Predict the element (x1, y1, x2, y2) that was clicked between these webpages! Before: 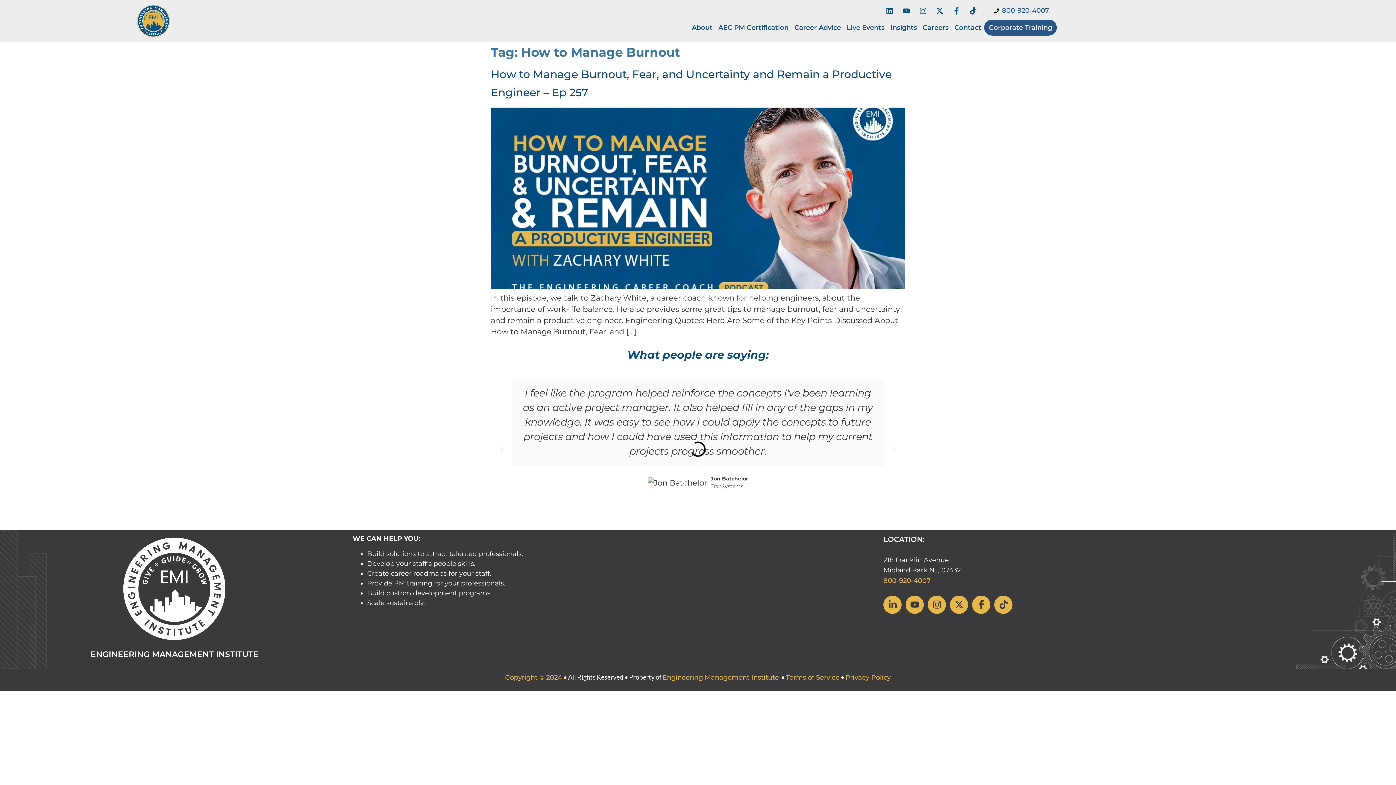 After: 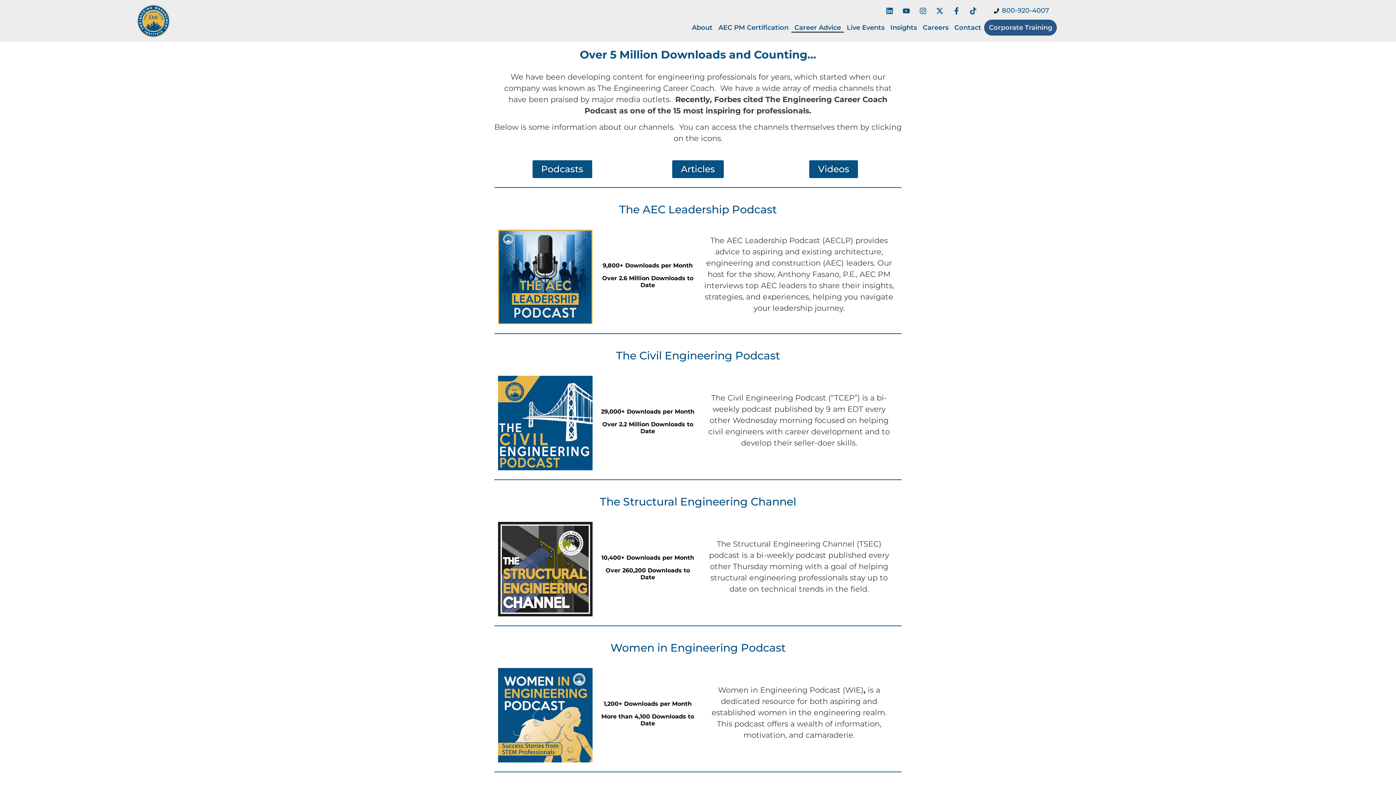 Action: bbox: (791, 22, 844, 32) label: Career Advice